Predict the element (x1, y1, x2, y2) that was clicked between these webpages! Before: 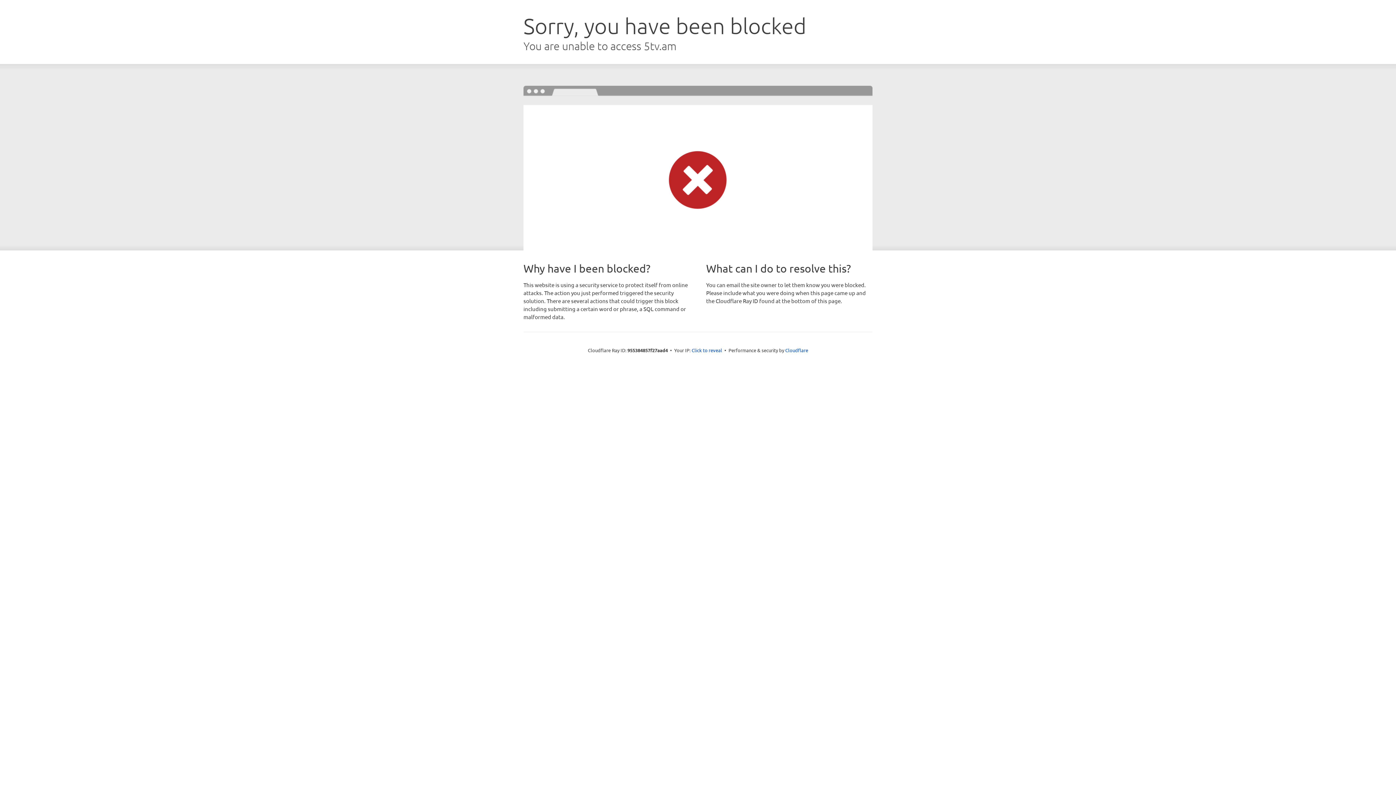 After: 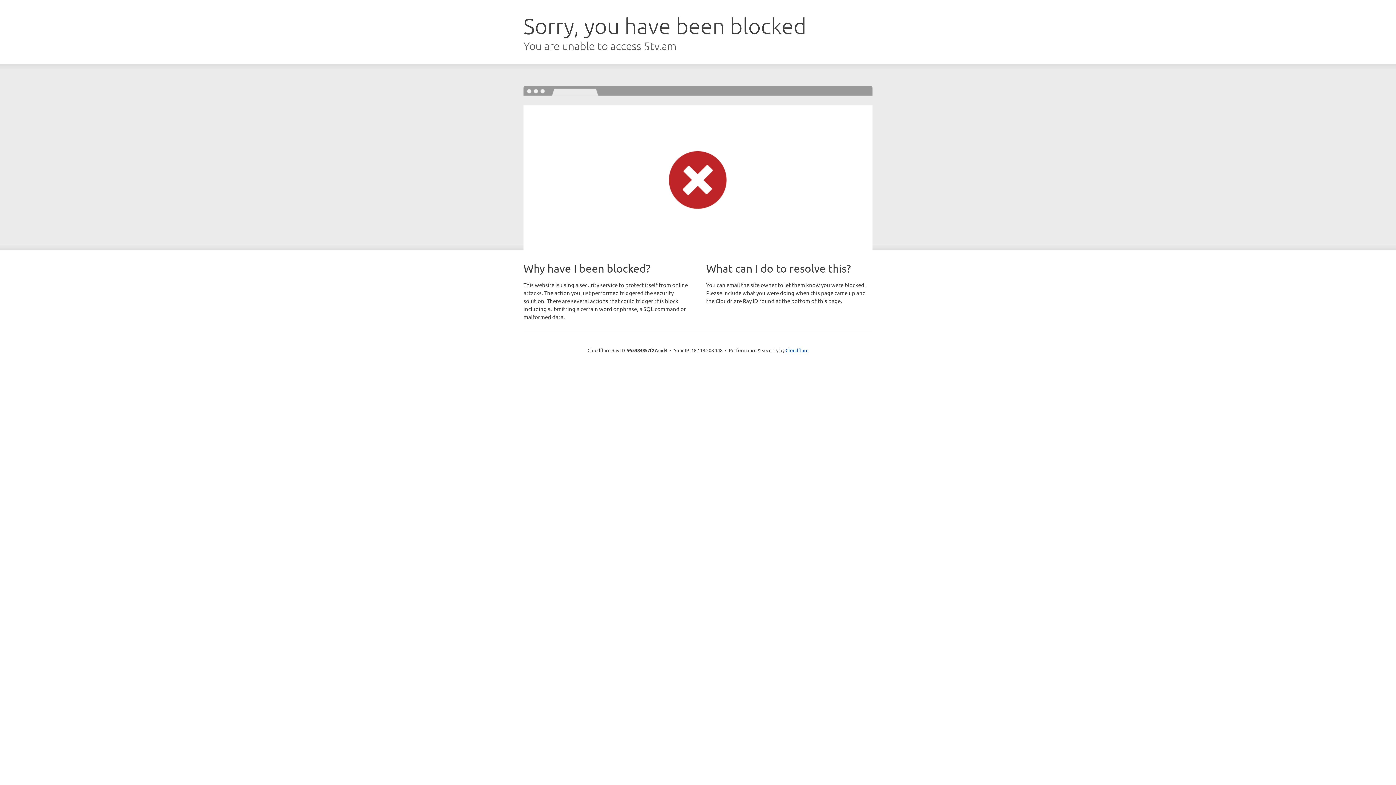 Action: bbox: (691, 346, 722, 353) label: Click to reveal